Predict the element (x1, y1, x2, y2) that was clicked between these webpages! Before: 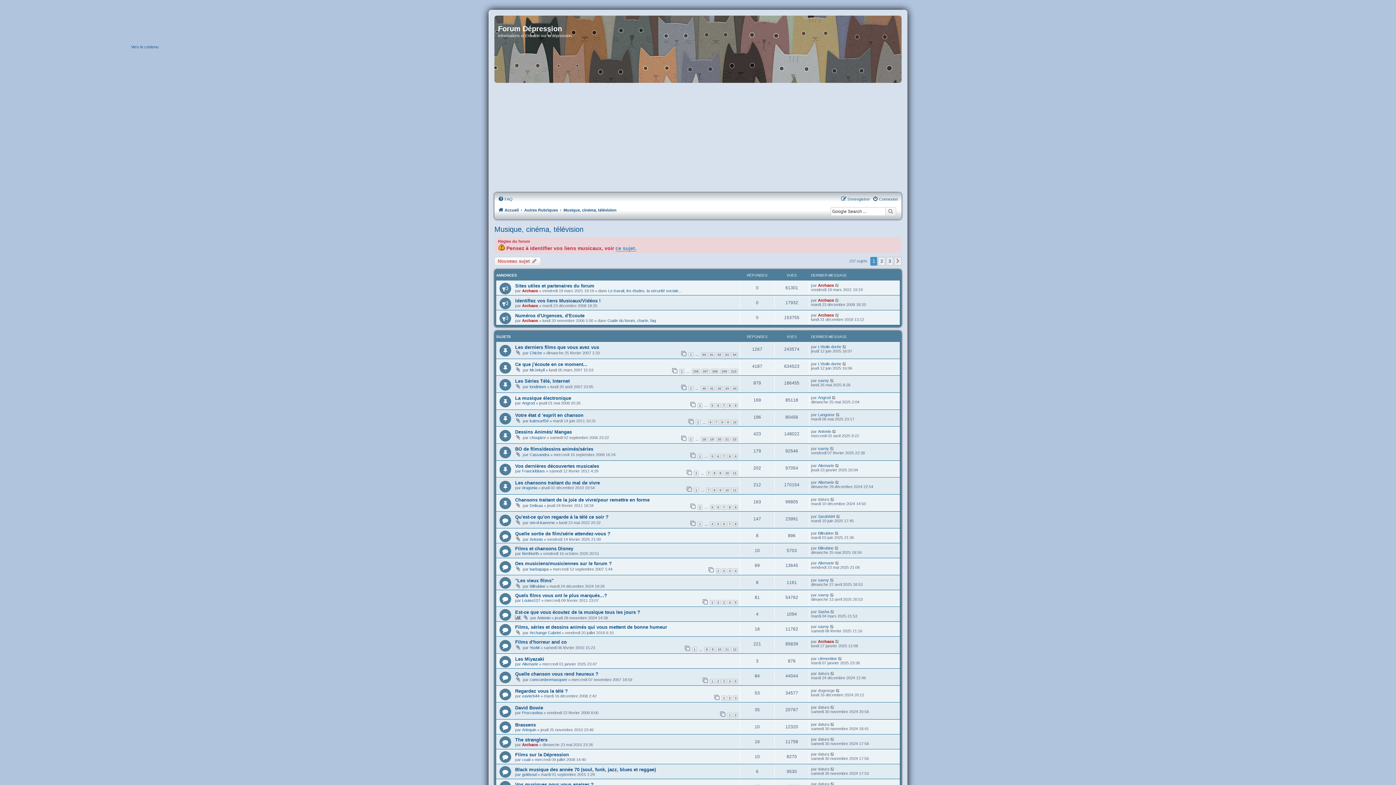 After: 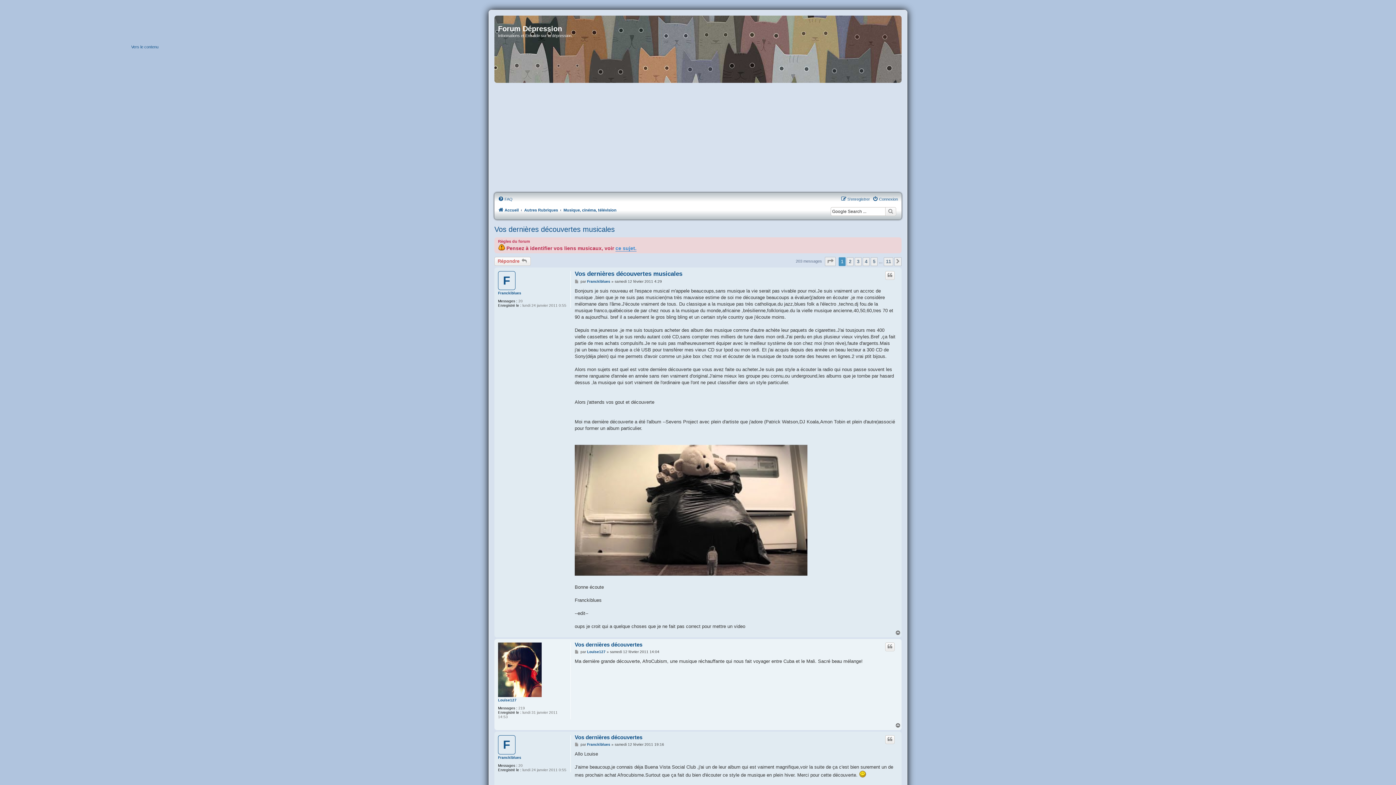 Action: bbox: (515, 463, 599, 468) label: Vos dernières découvertes musicales